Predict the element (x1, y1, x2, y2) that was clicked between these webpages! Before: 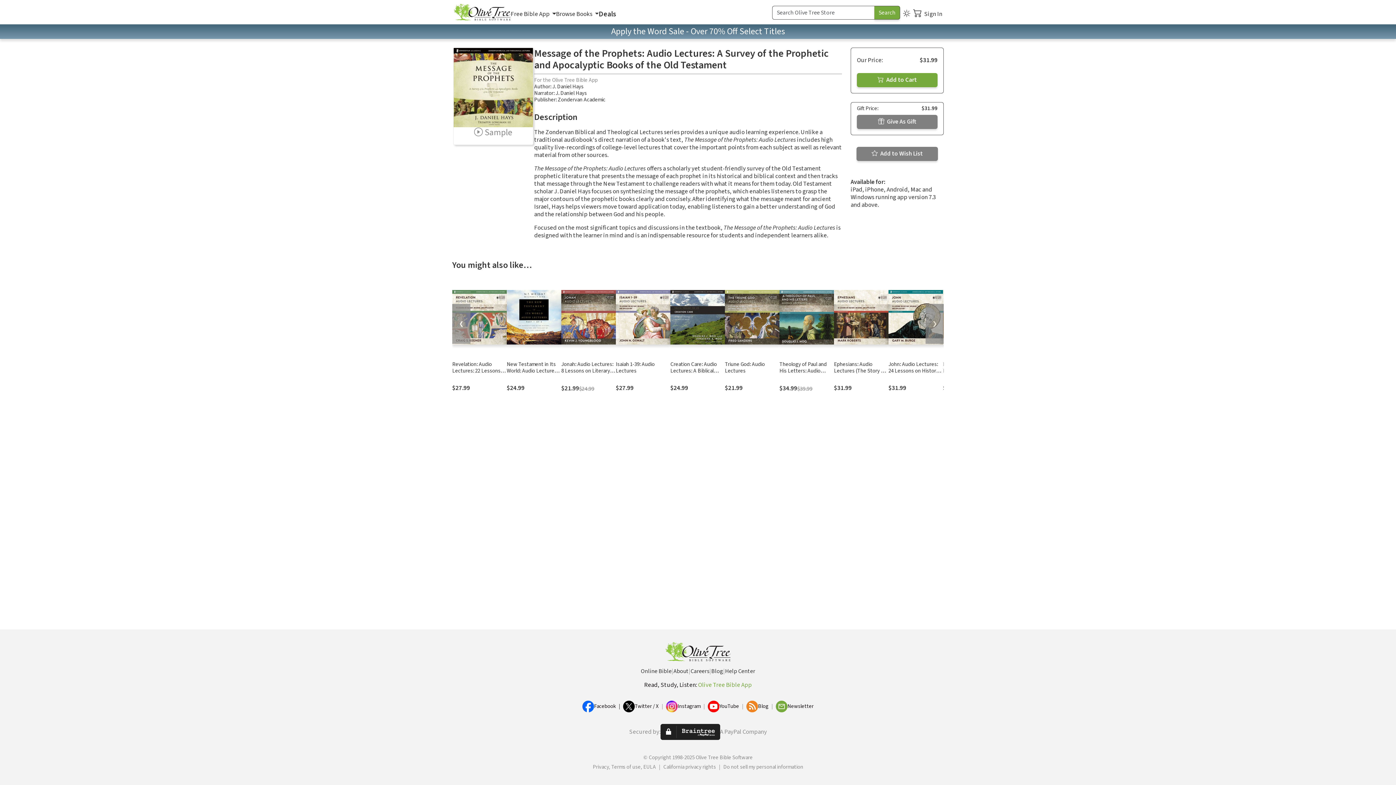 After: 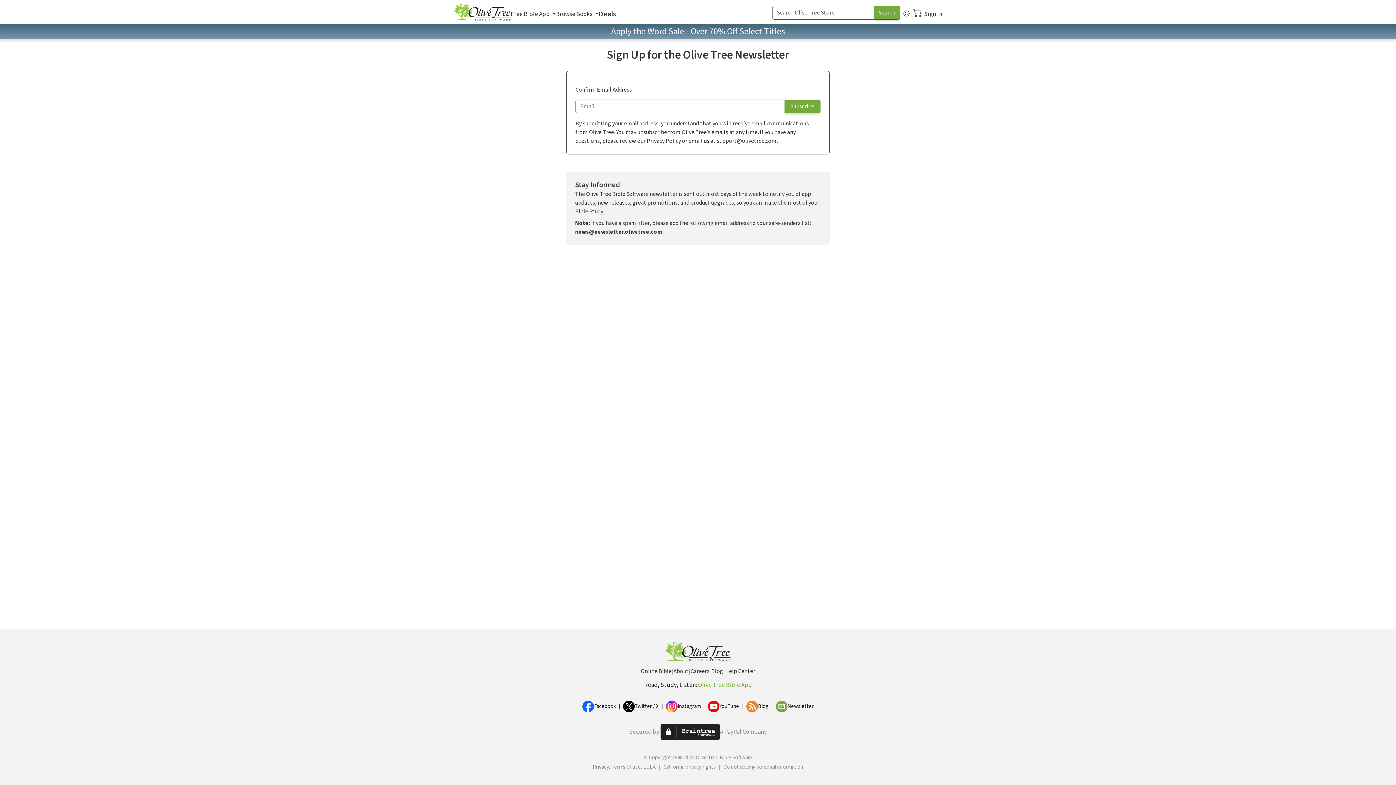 Action: bbox: (787, 703, 813, 710) label: Newsletter